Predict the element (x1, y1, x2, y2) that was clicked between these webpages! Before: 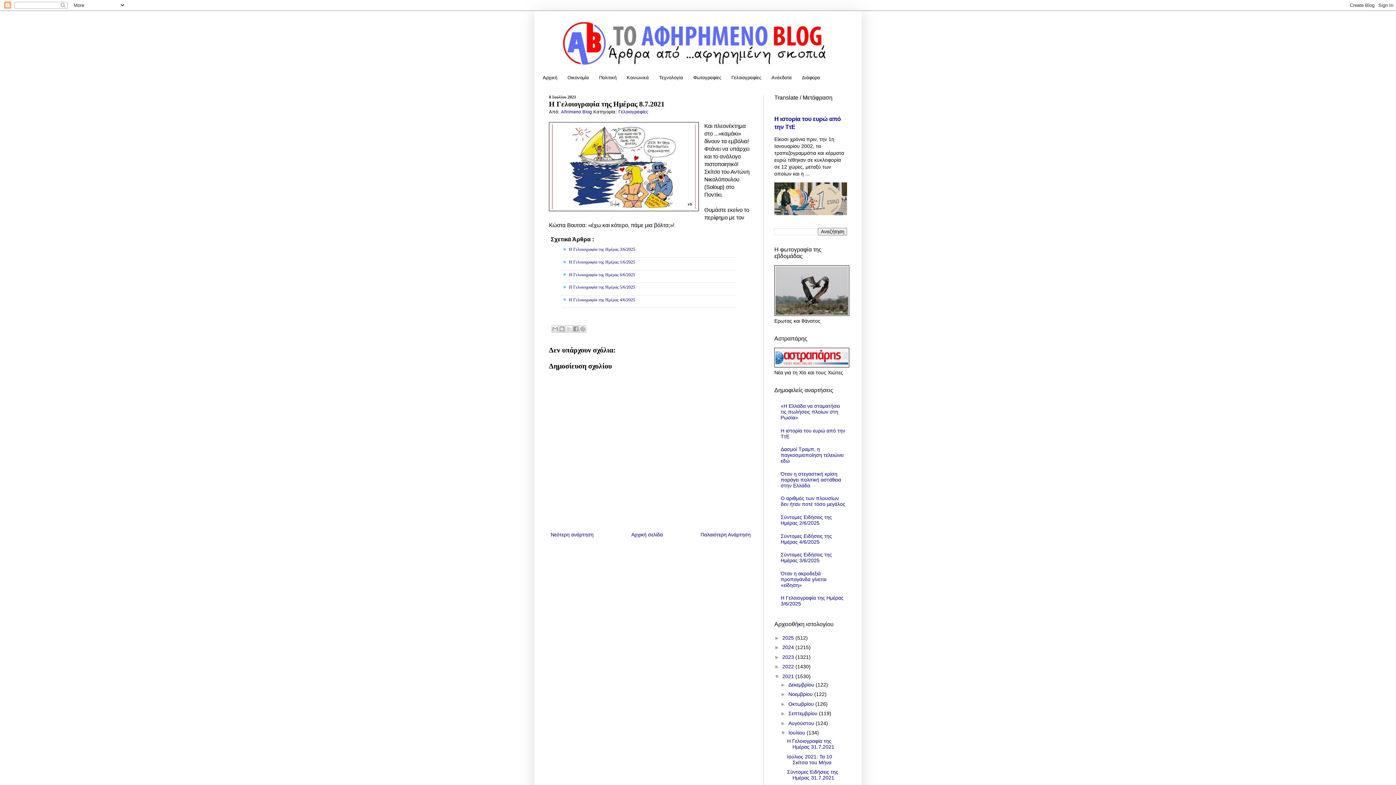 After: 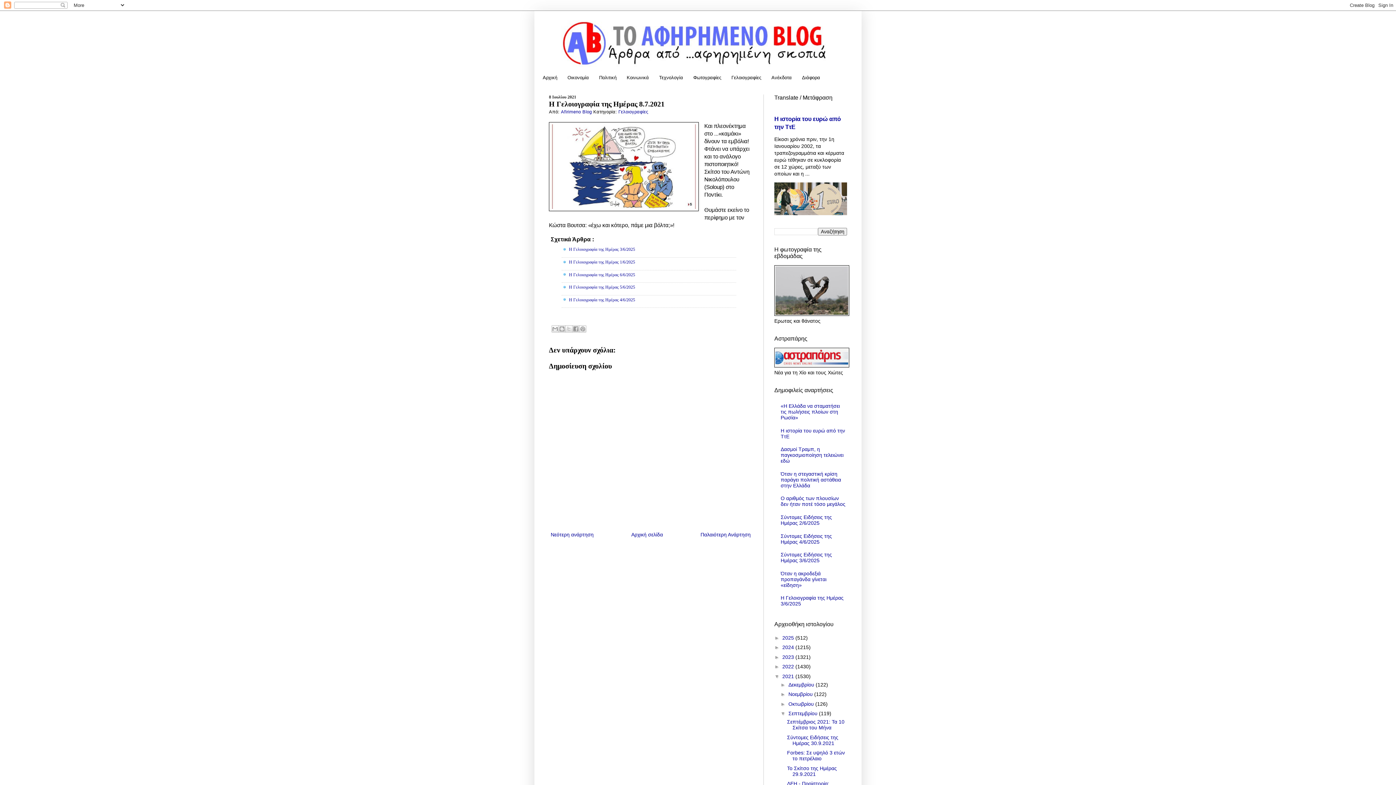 Action: bbox: (780, 710, 788, 716) label: ►  